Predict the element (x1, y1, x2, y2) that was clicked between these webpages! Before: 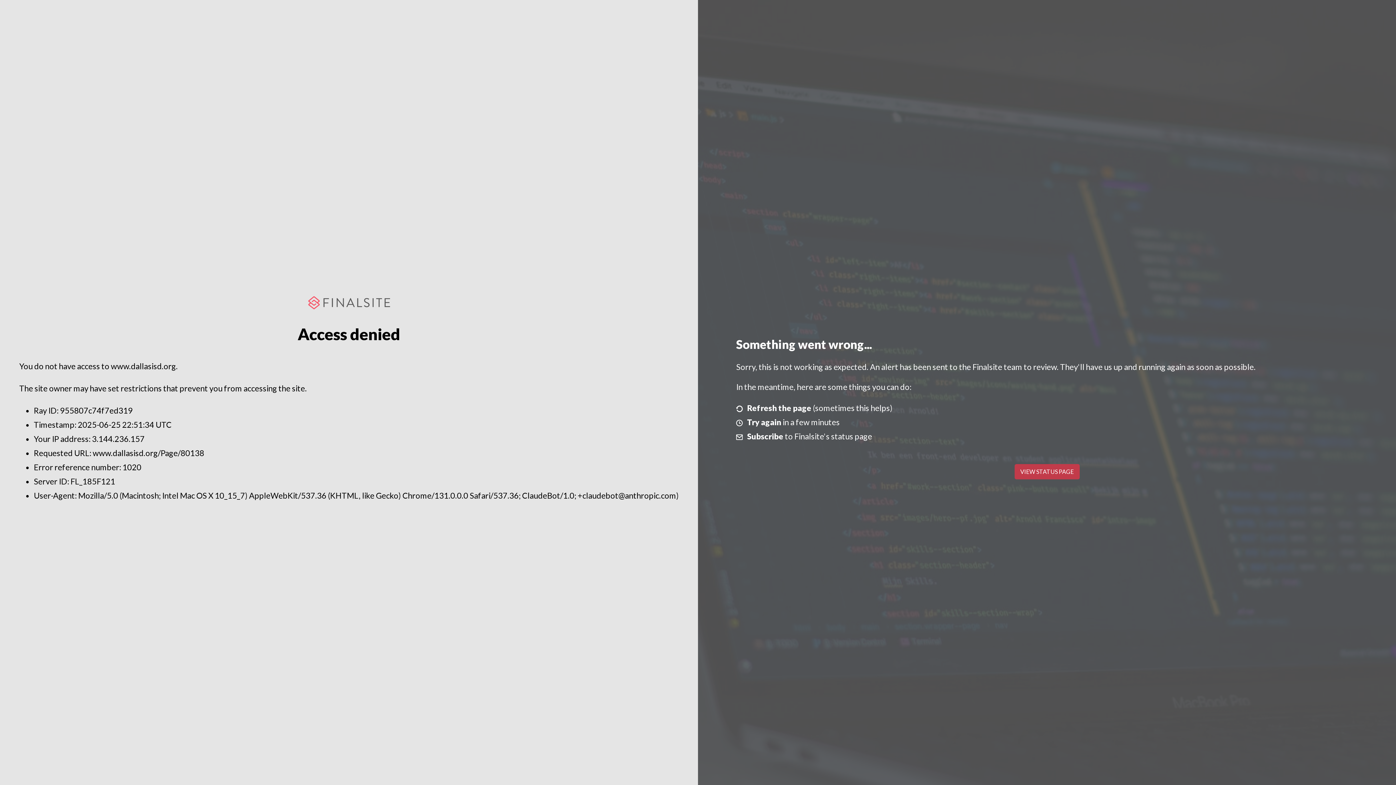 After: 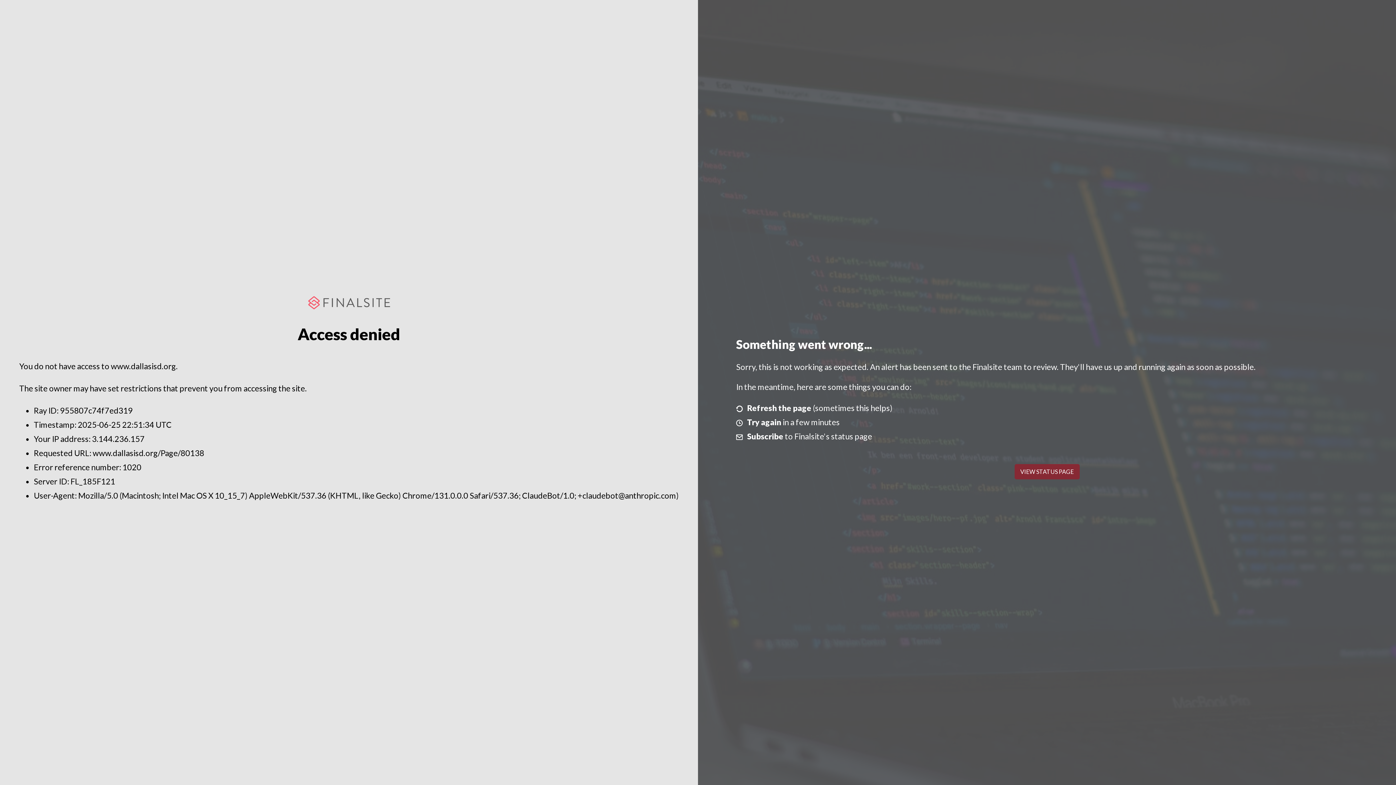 Action: bbox: (1014, 464, 1079, 479) label: VIEW STATUS PAGE